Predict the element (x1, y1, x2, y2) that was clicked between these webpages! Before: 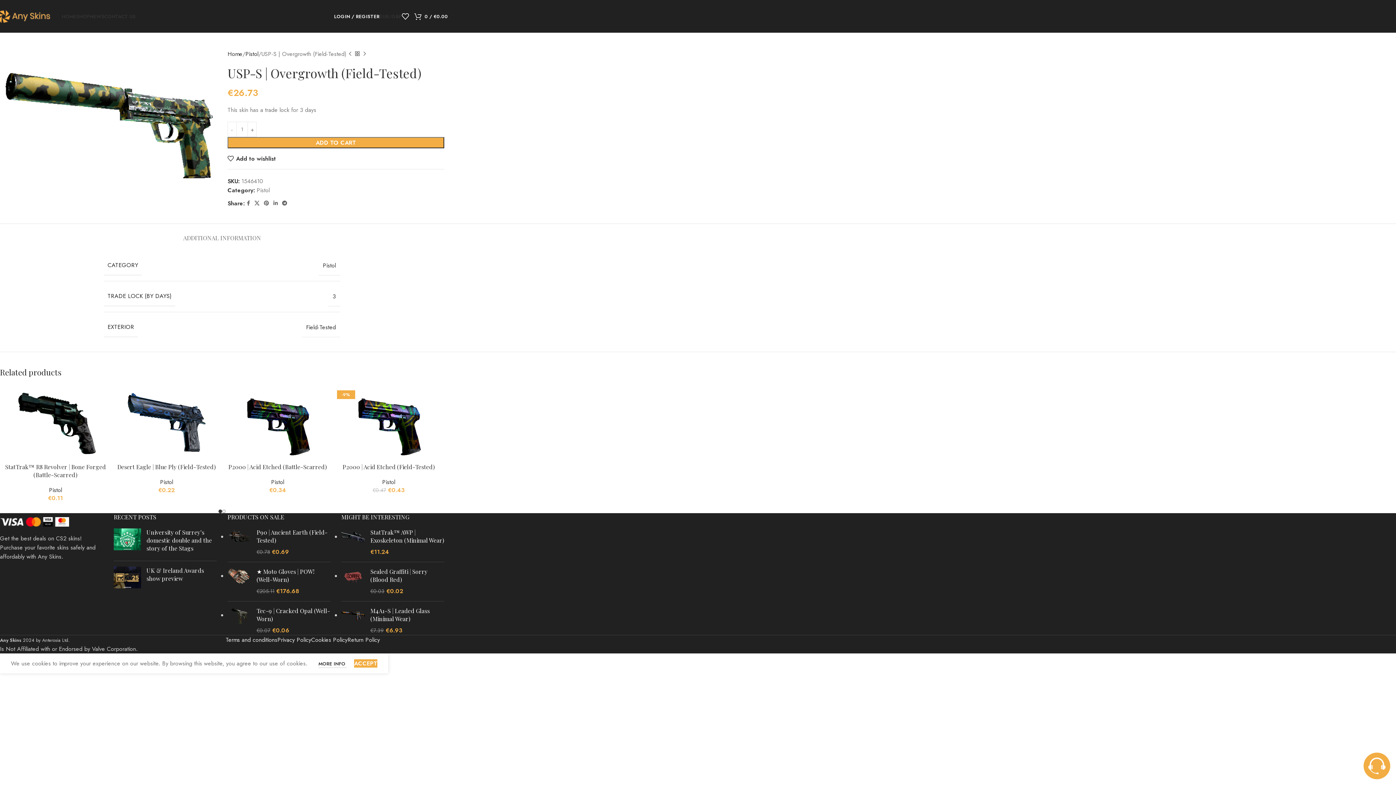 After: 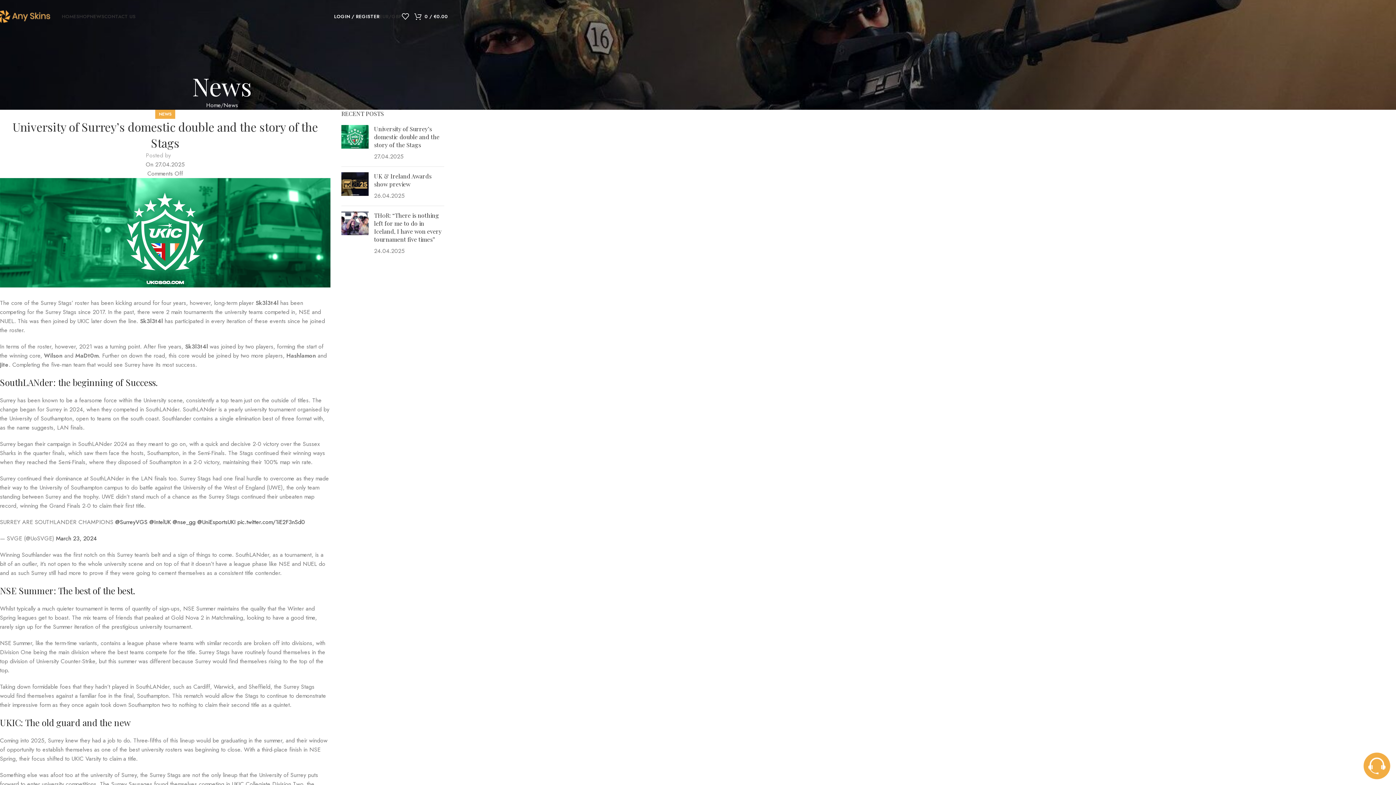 Action: bbox: (113, 528, 141, 555) label: Post thumbnail